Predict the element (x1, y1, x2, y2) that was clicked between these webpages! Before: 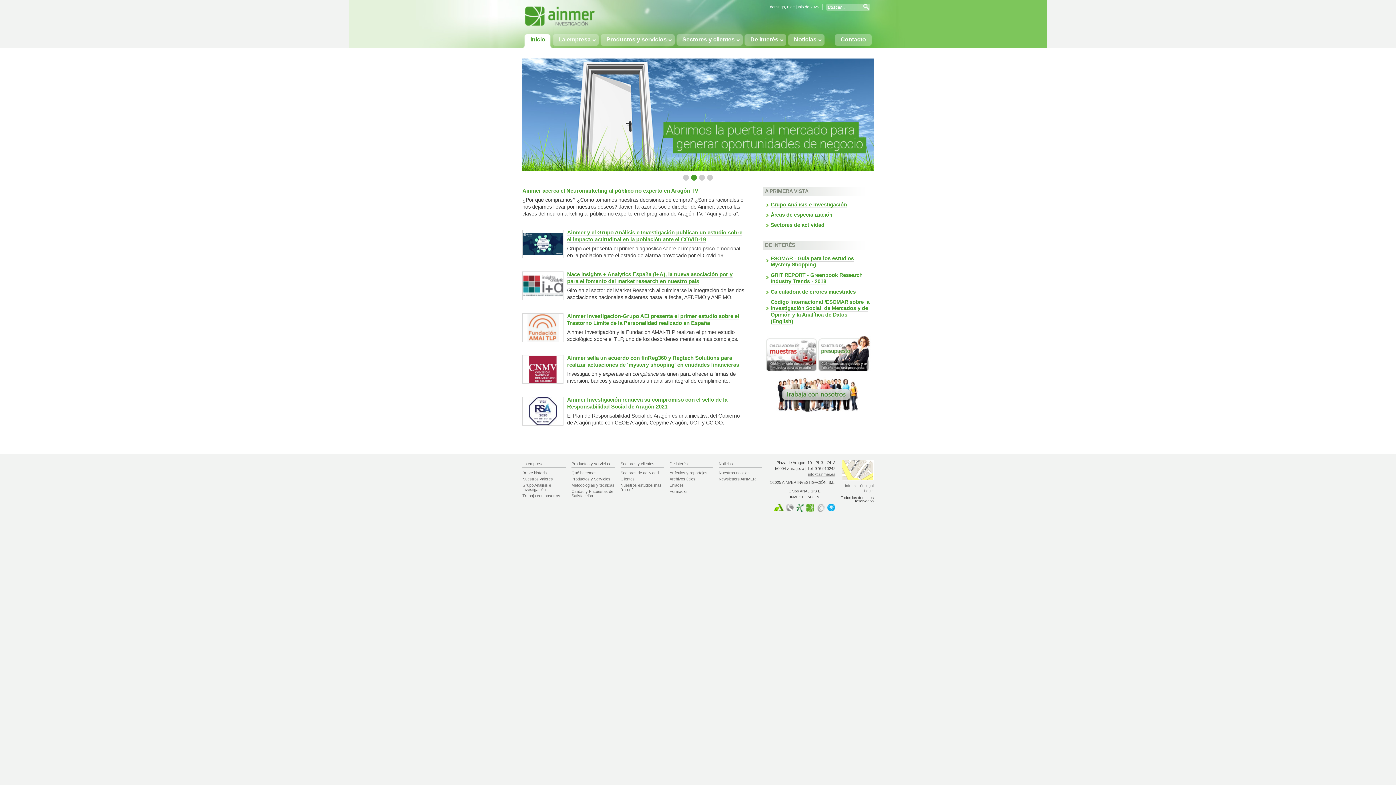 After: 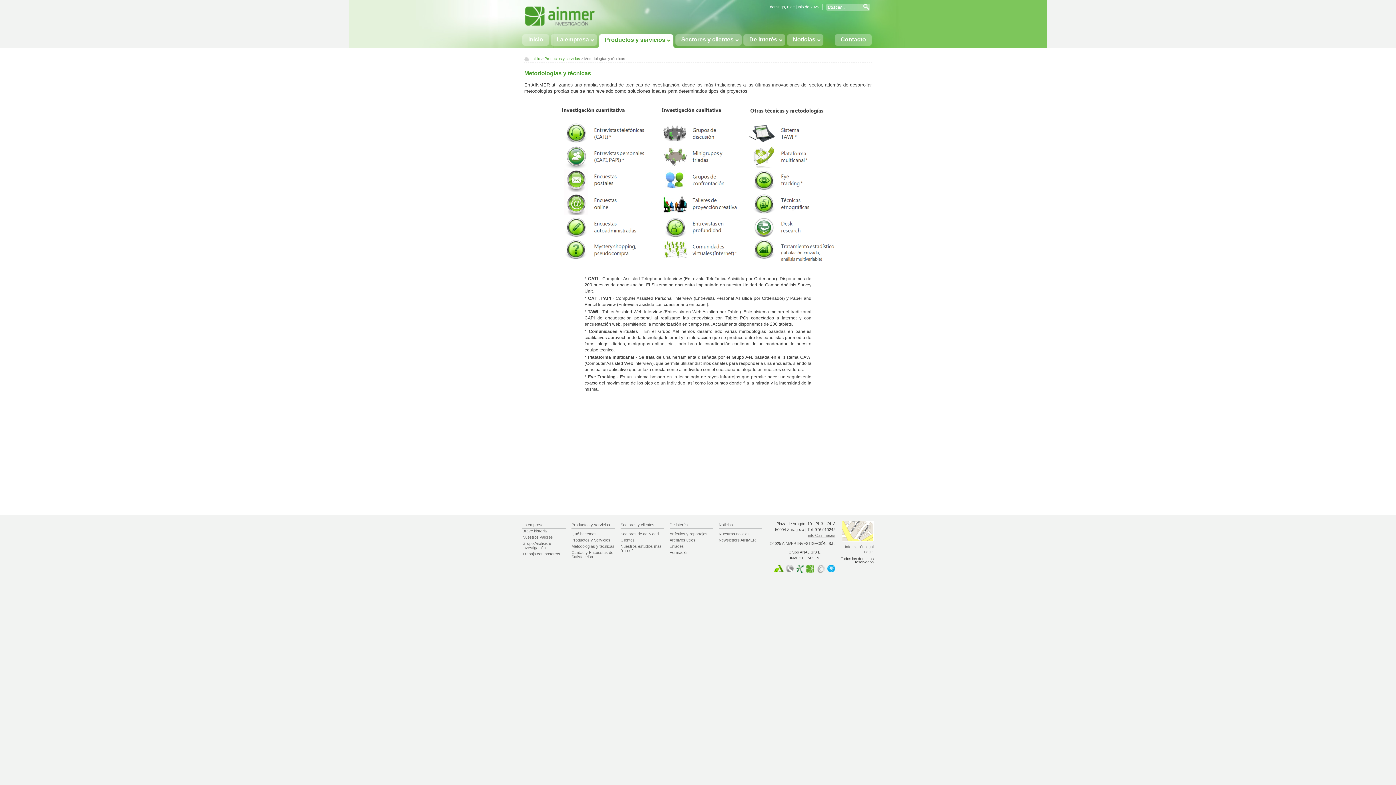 Action: label: Metodologías y técnicas bbox: (571, 483, 614, 487)